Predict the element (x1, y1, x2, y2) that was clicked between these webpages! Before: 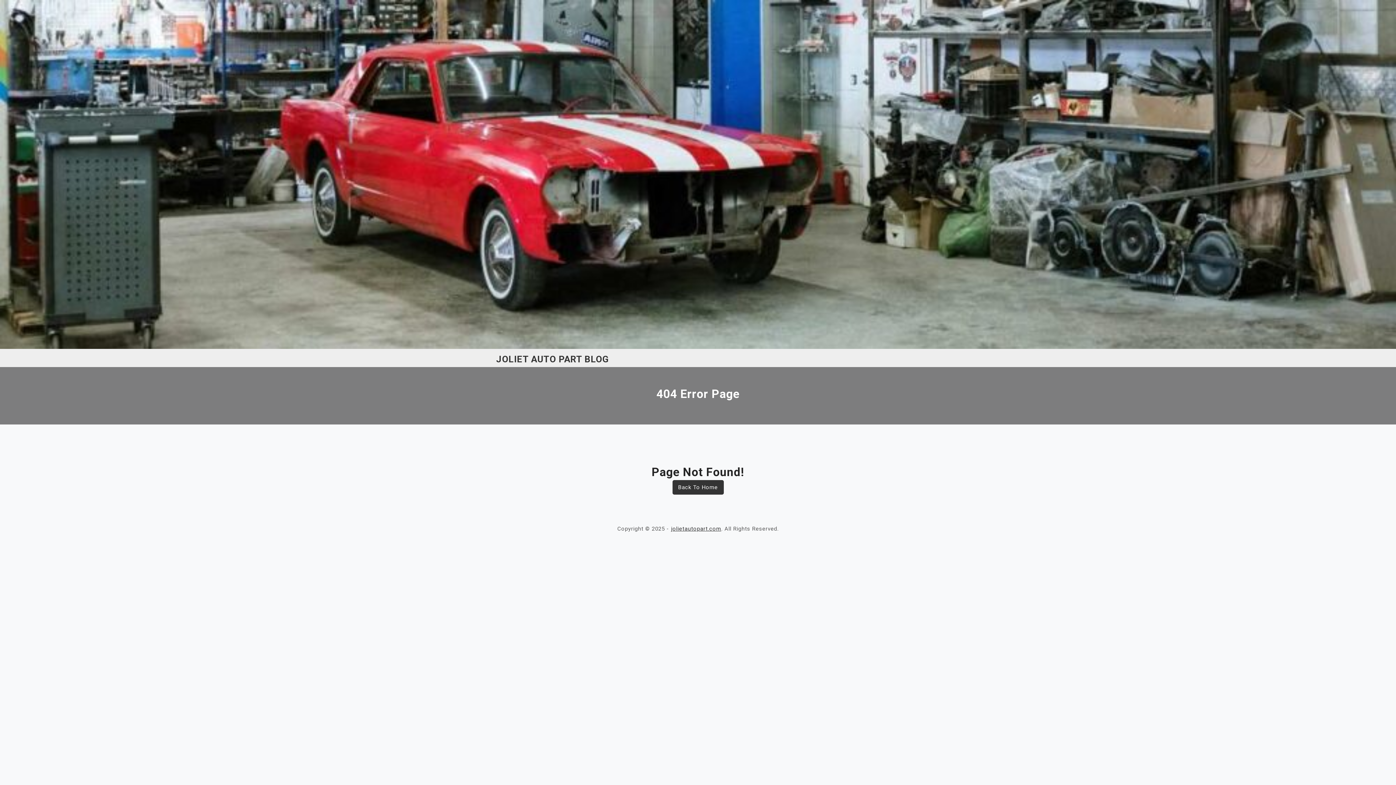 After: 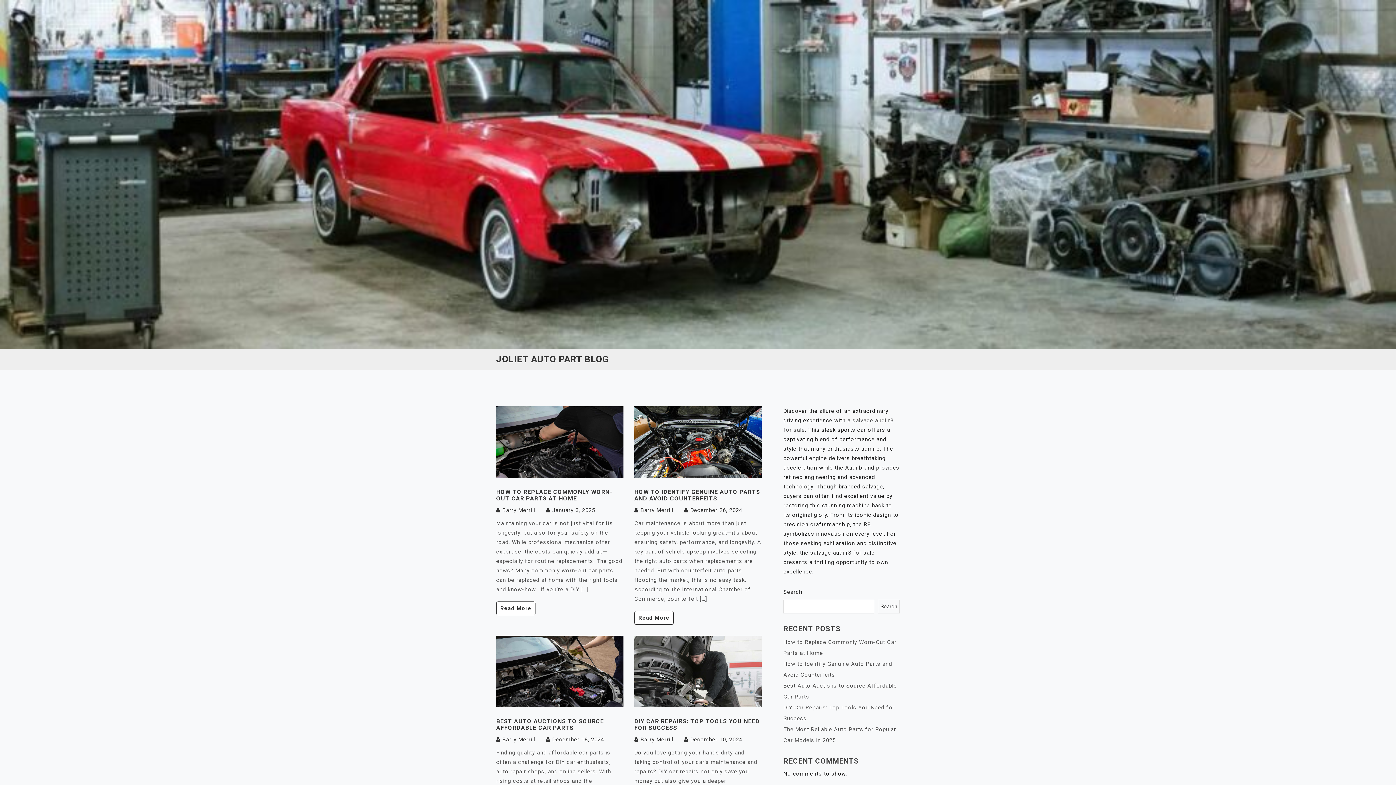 Action: bbox: (671, 525, 721, 532) label: jolietautopart.com